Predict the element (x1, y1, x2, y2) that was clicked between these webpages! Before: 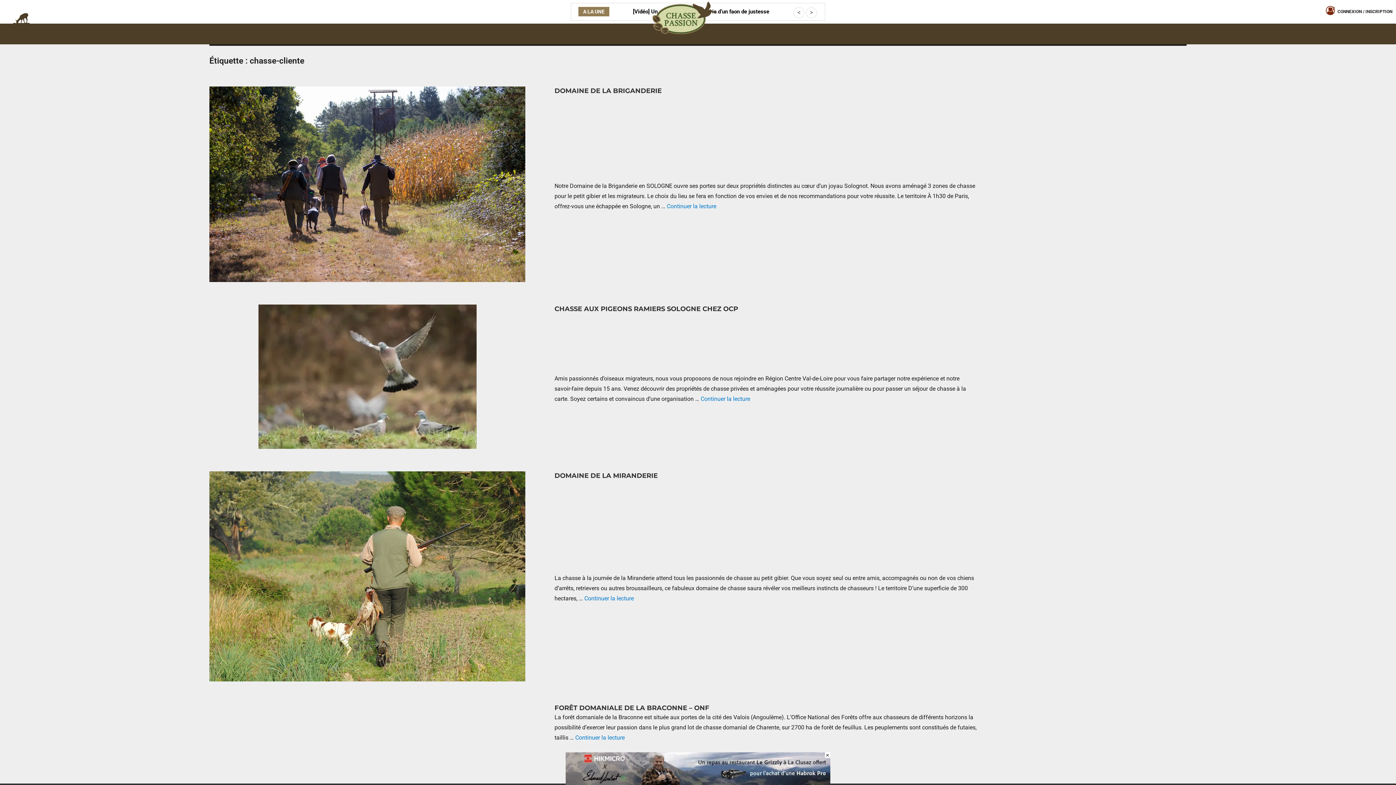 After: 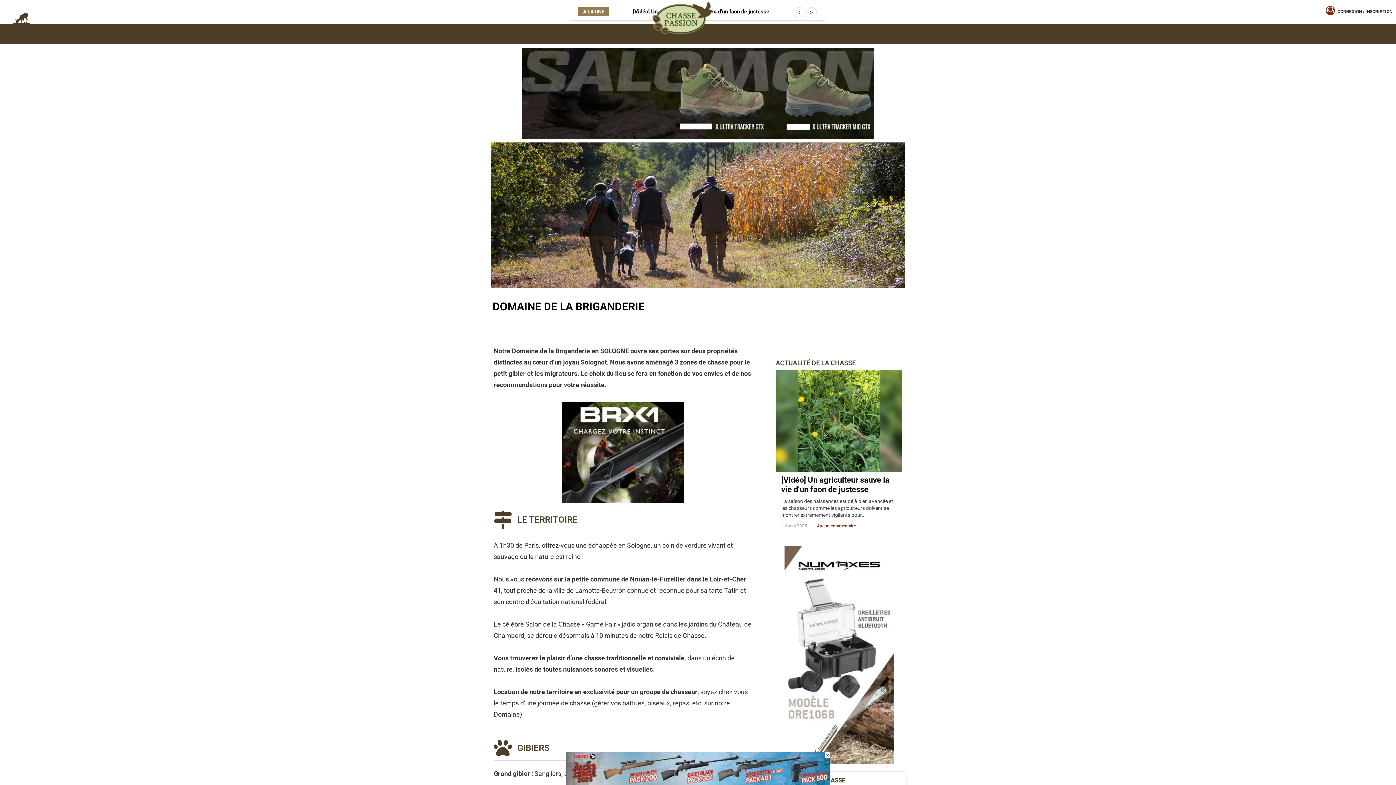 Action: bbox: (554, 86, 661, 94) label: DOMAINE DE LA BRIGANDERIE